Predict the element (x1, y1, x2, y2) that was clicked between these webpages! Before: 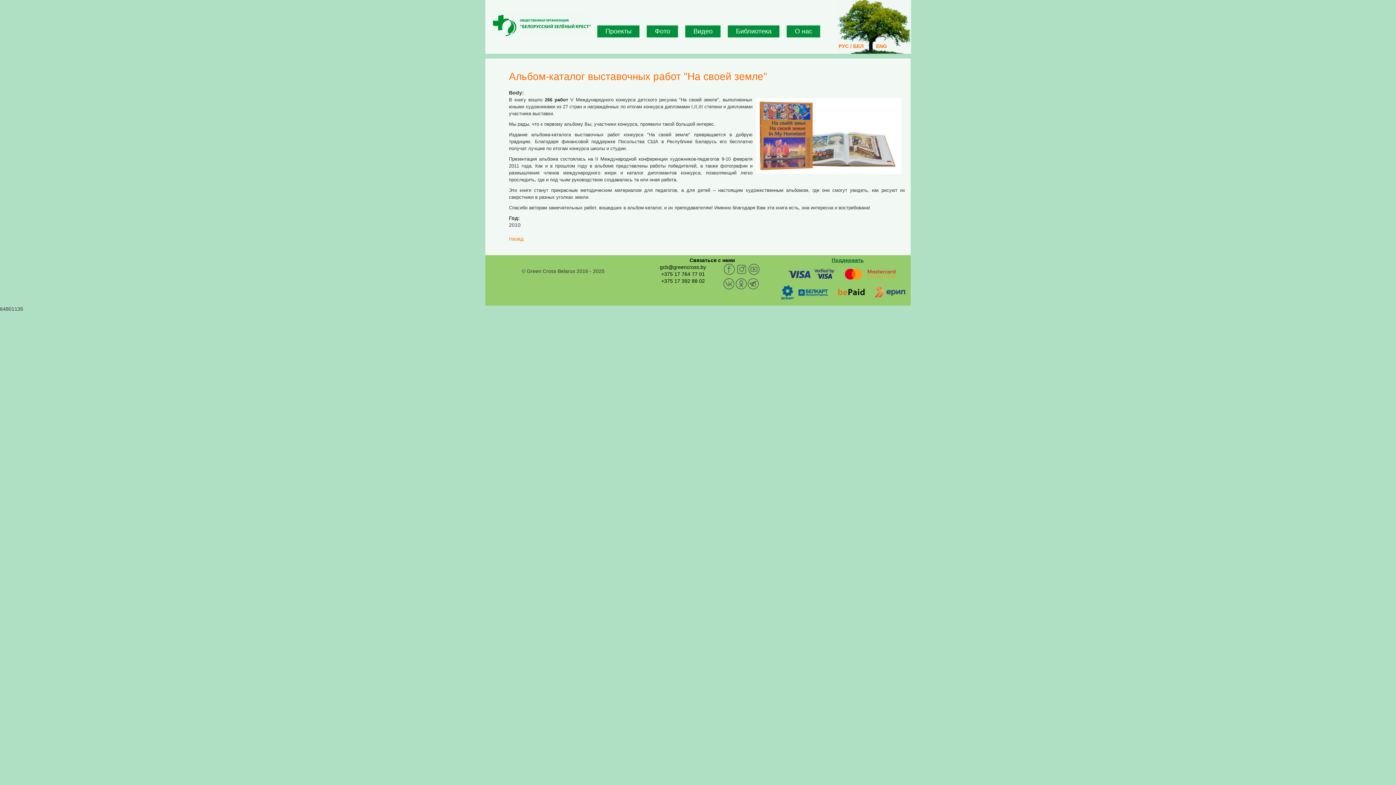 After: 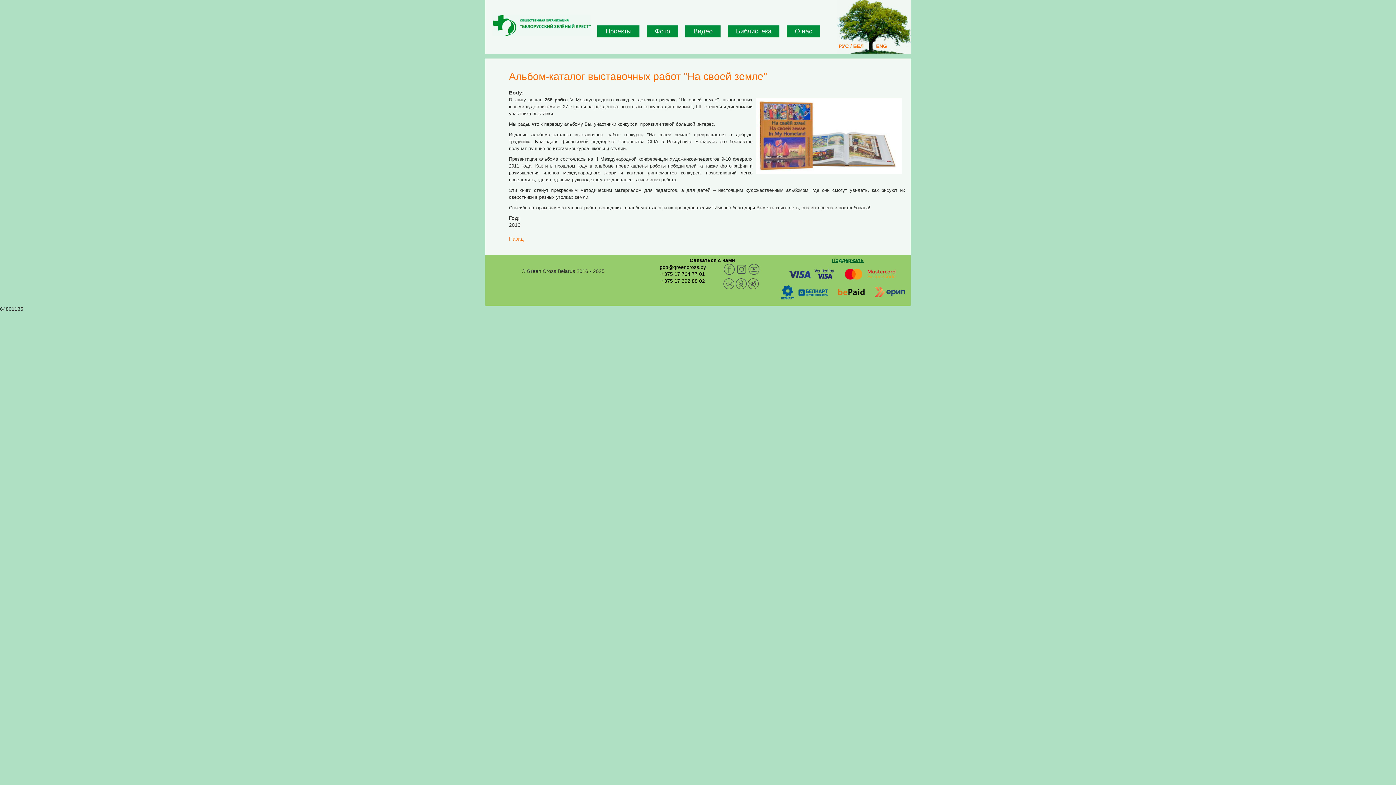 Action: label: РУС / БЕЛ bbox: (838, 43, 863, 49)